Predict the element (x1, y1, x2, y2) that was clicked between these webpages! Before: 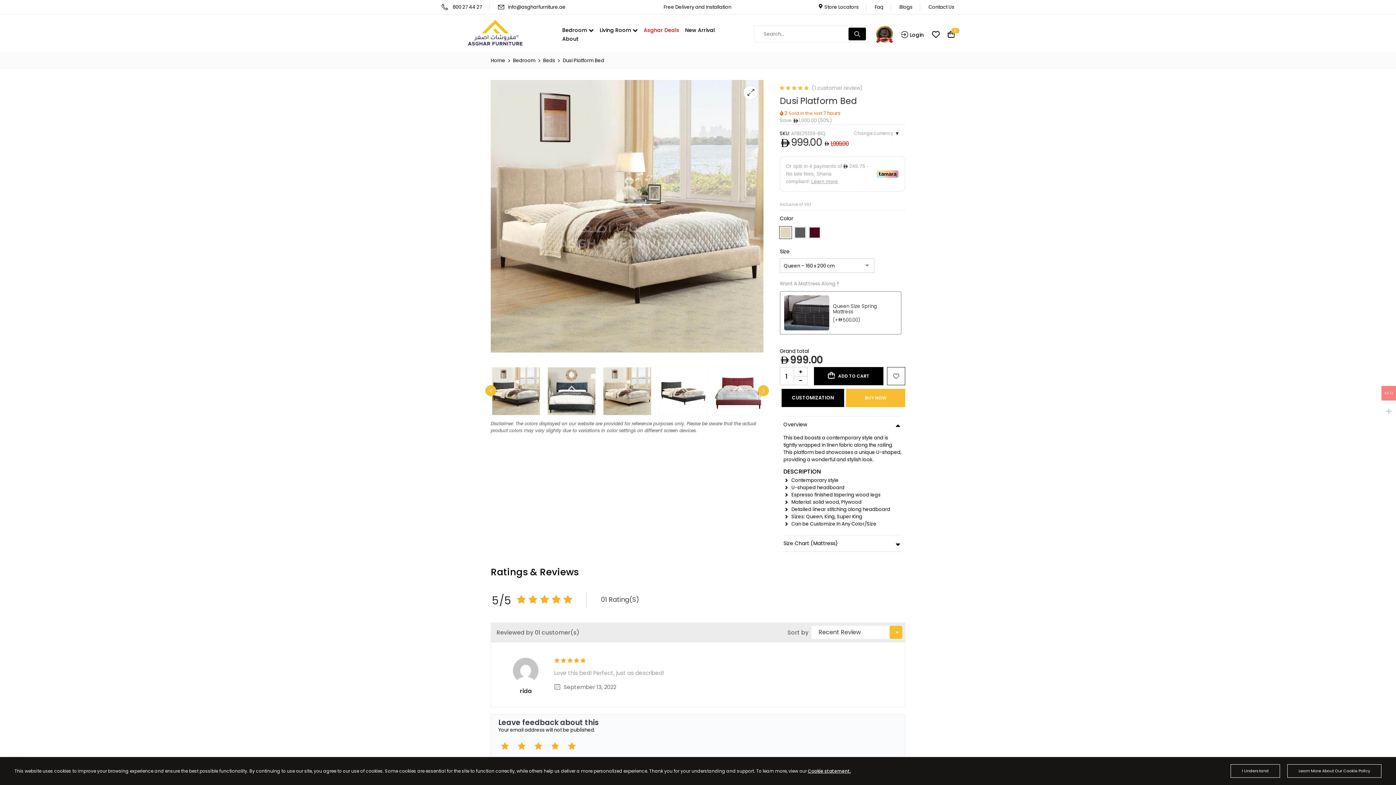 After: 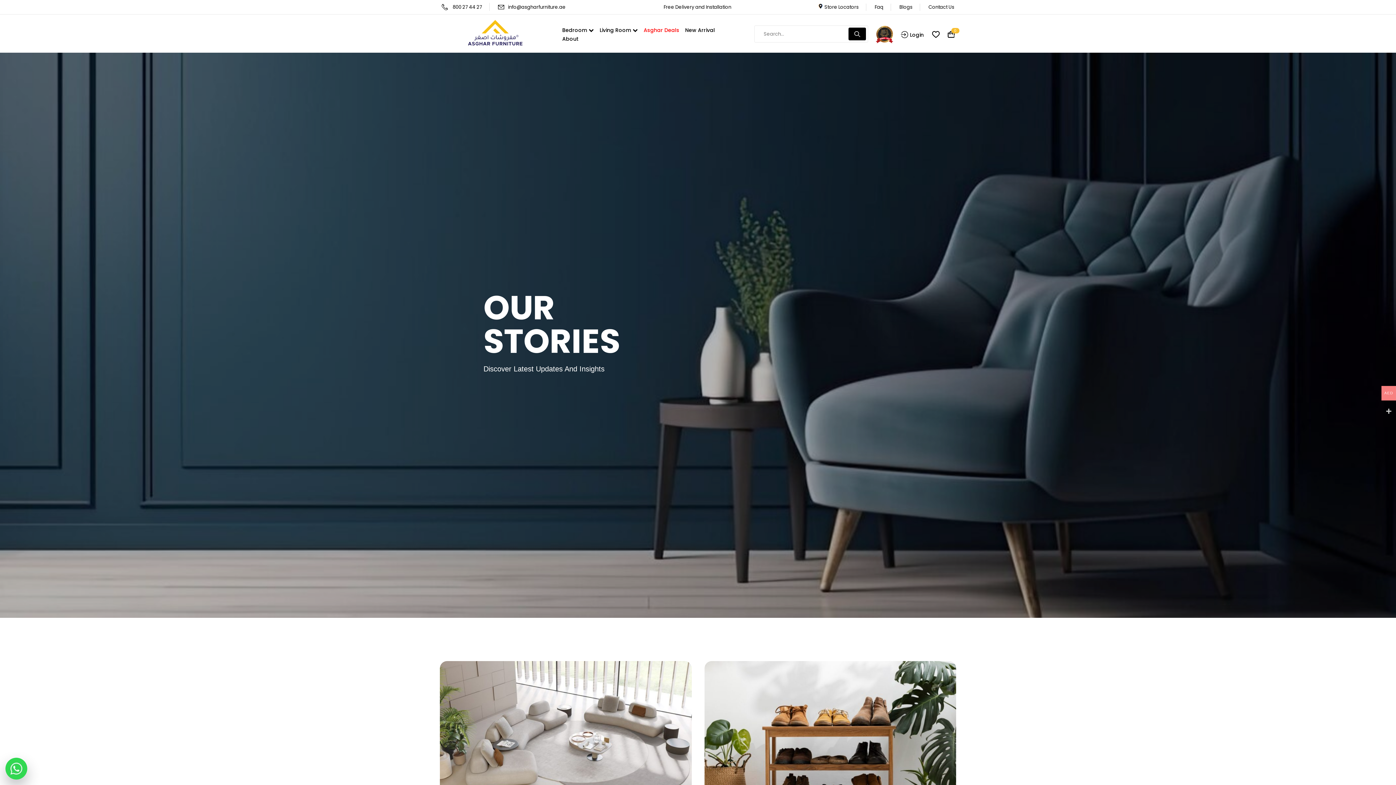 Action: label: Blogs bbox: (899, 3, 912, 10)